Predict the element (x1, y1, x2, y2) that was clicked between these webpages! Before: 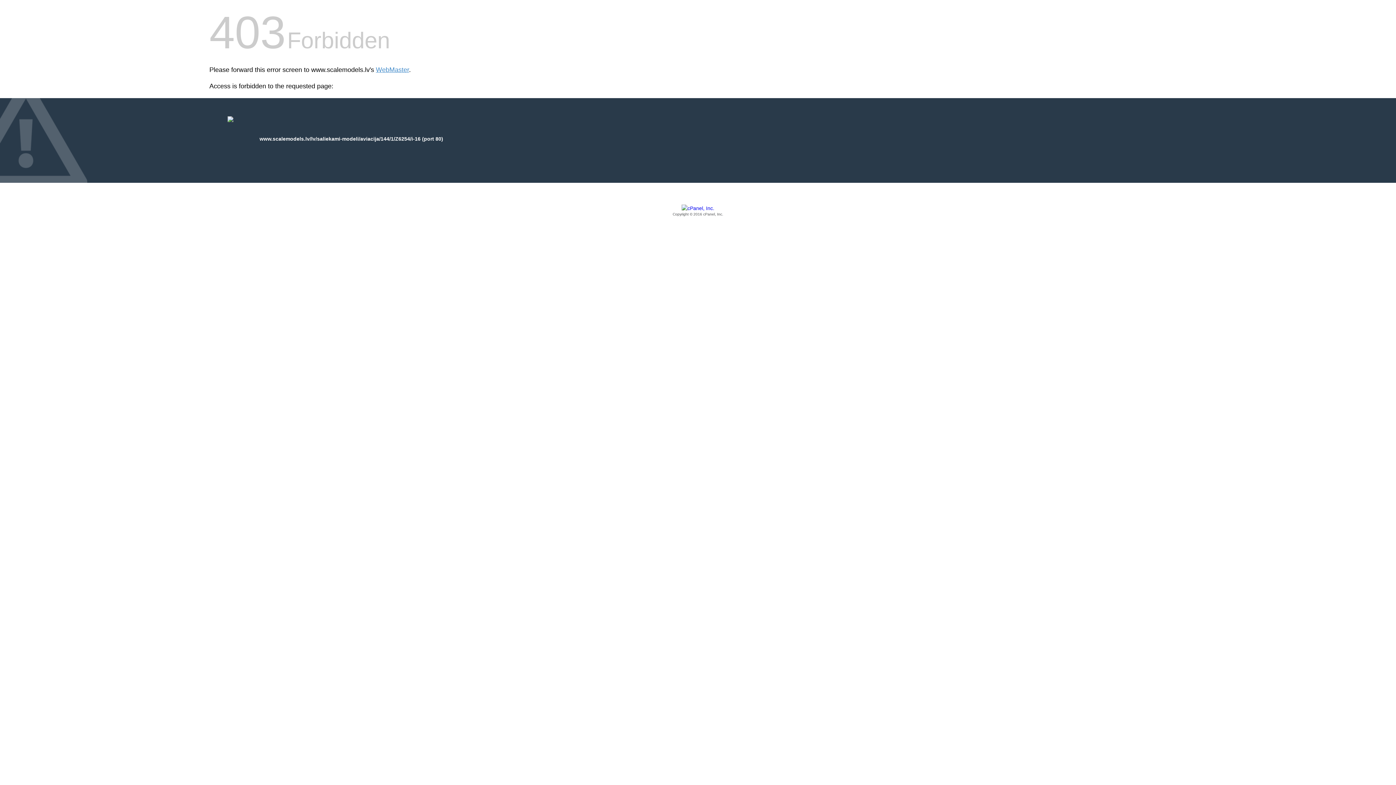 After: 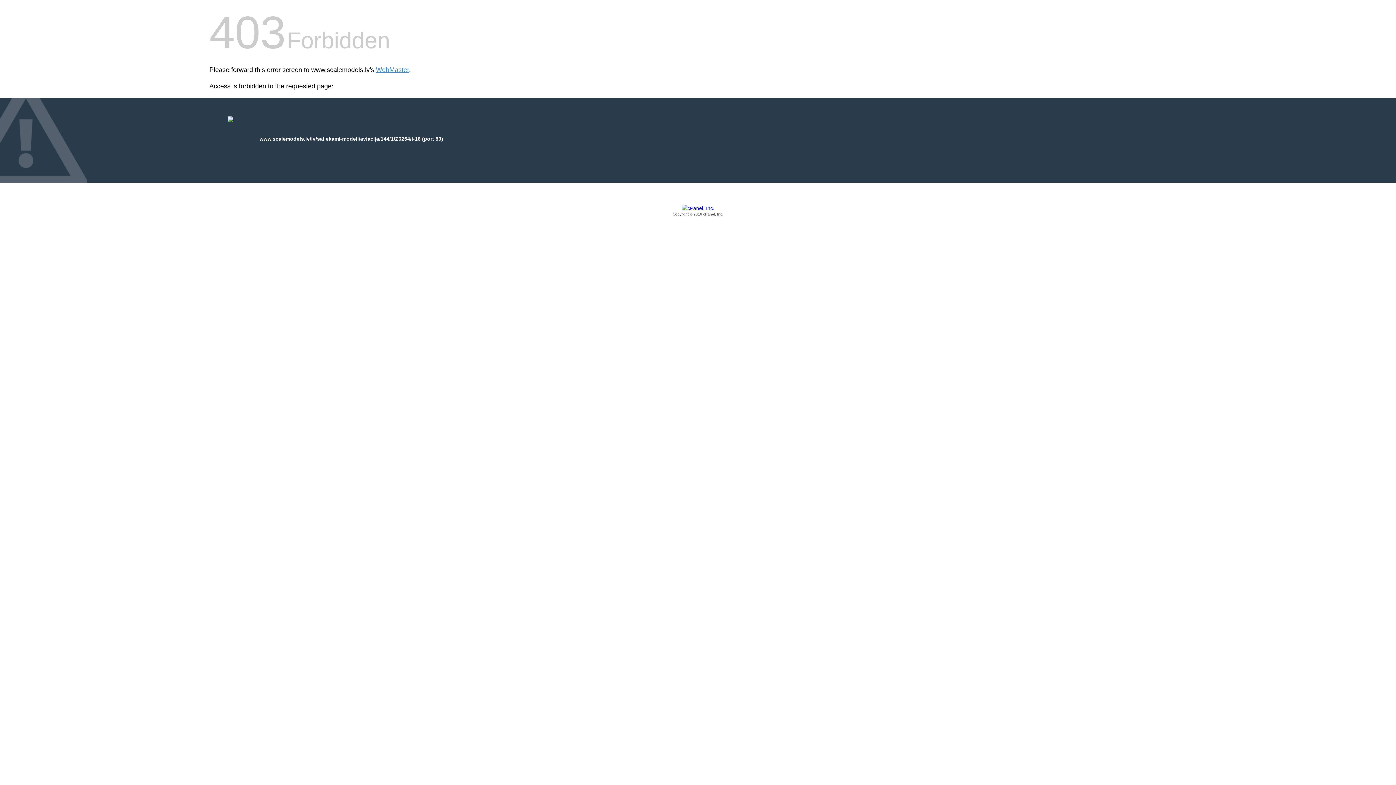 Action: label: Copyright © 2016 cPanel, Inc. bbox: (209, 205, 1186, 217)